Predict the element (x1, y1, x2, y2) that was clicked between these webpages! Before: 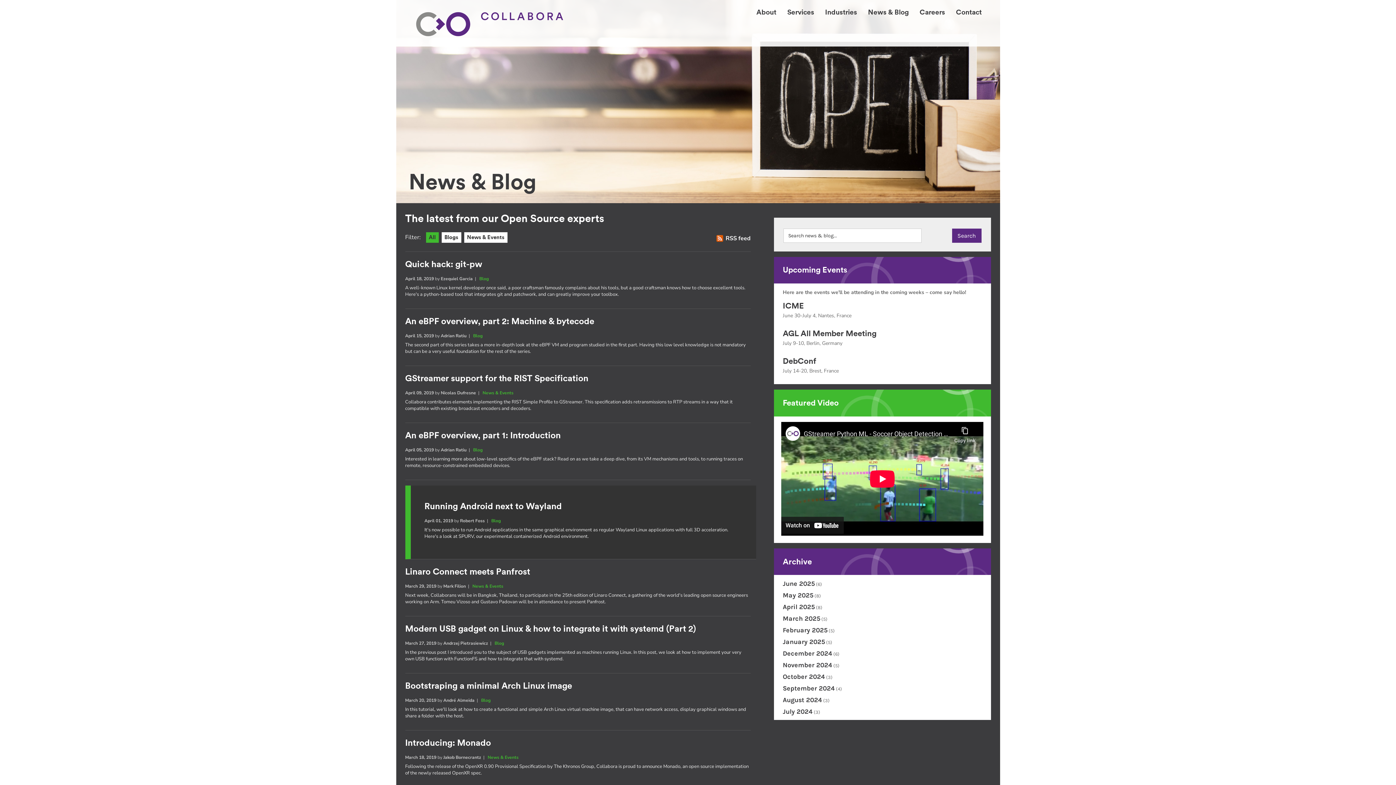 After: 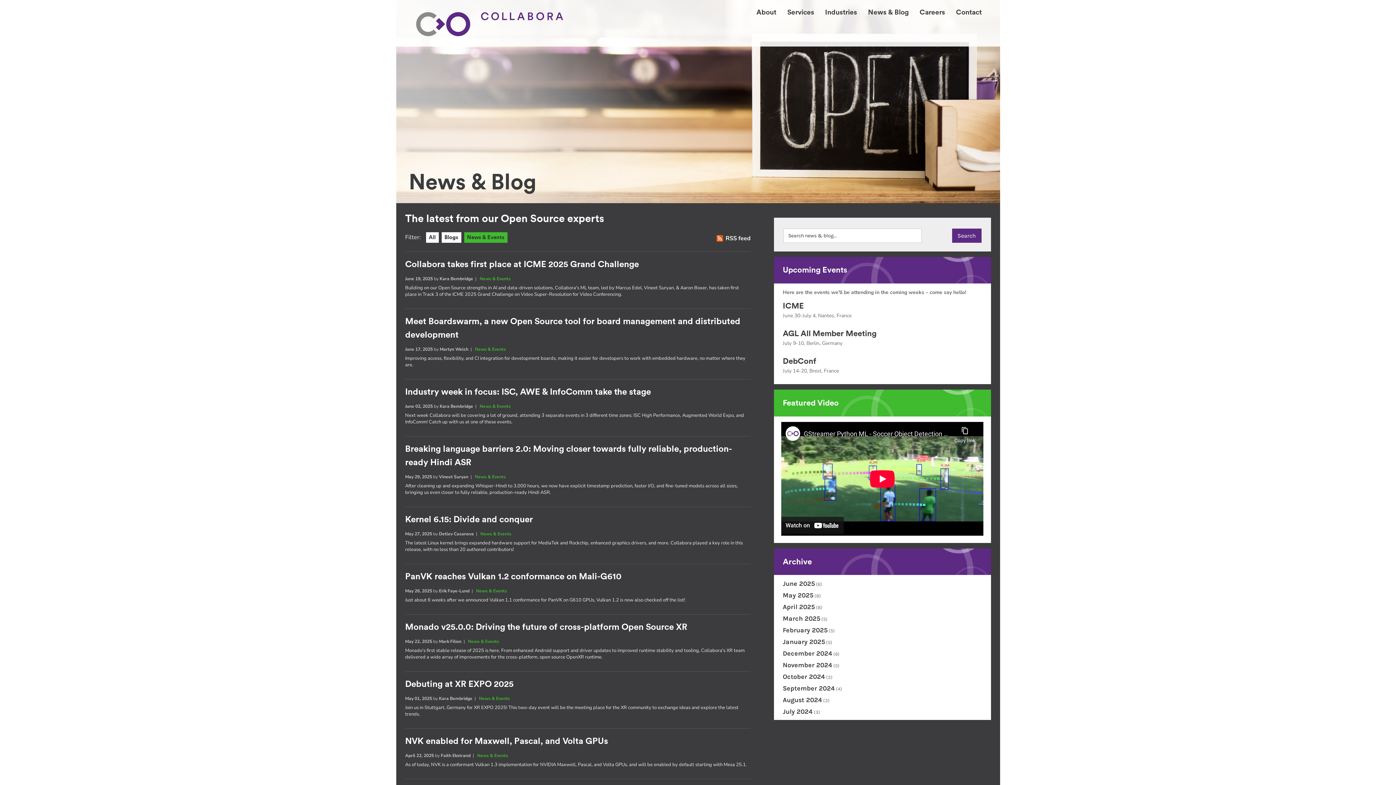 Action: bbox: (472, 583, 503, 589) label: News & Events